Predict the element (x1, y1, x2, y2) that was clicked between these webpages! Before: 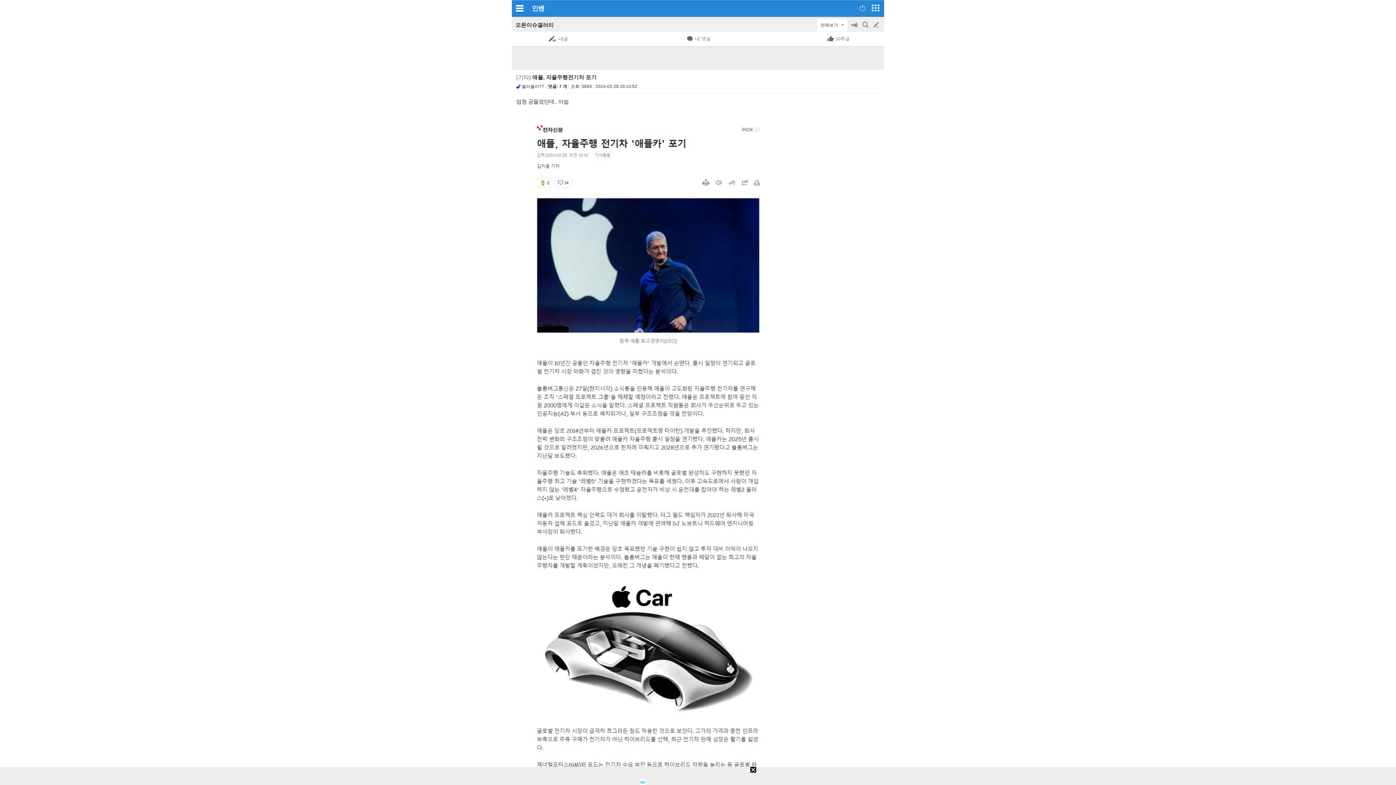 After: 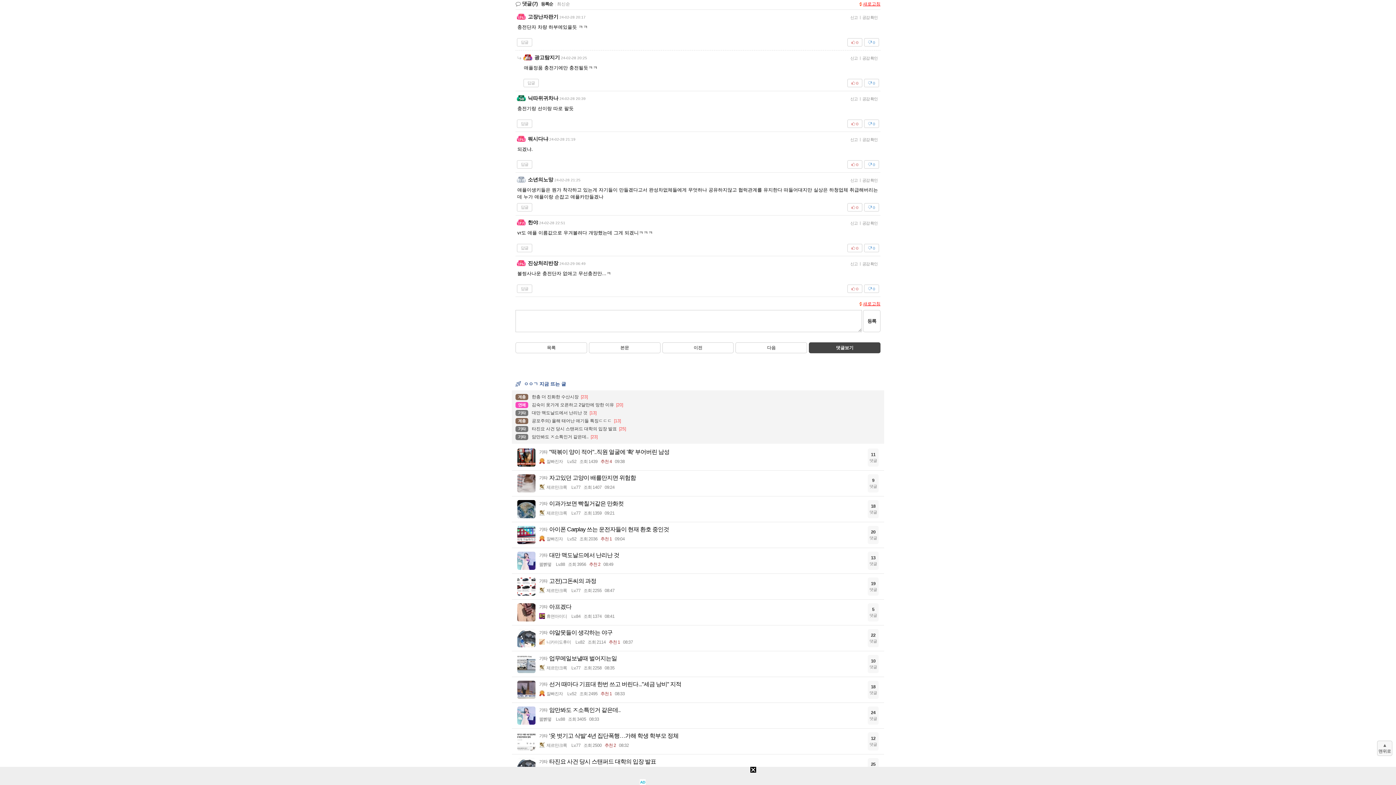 Action: bbox: (548, 83, 567, 89) label: 댓글: 7 개